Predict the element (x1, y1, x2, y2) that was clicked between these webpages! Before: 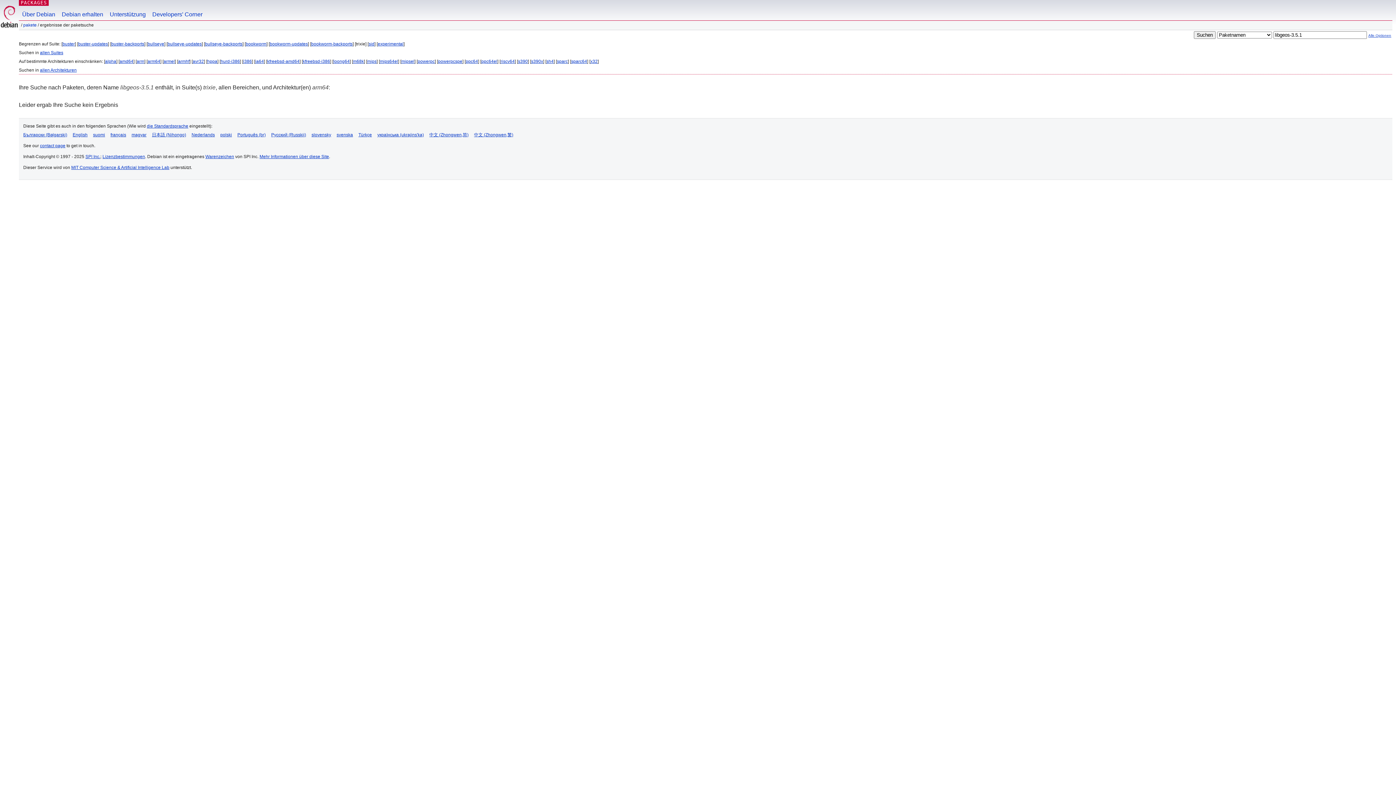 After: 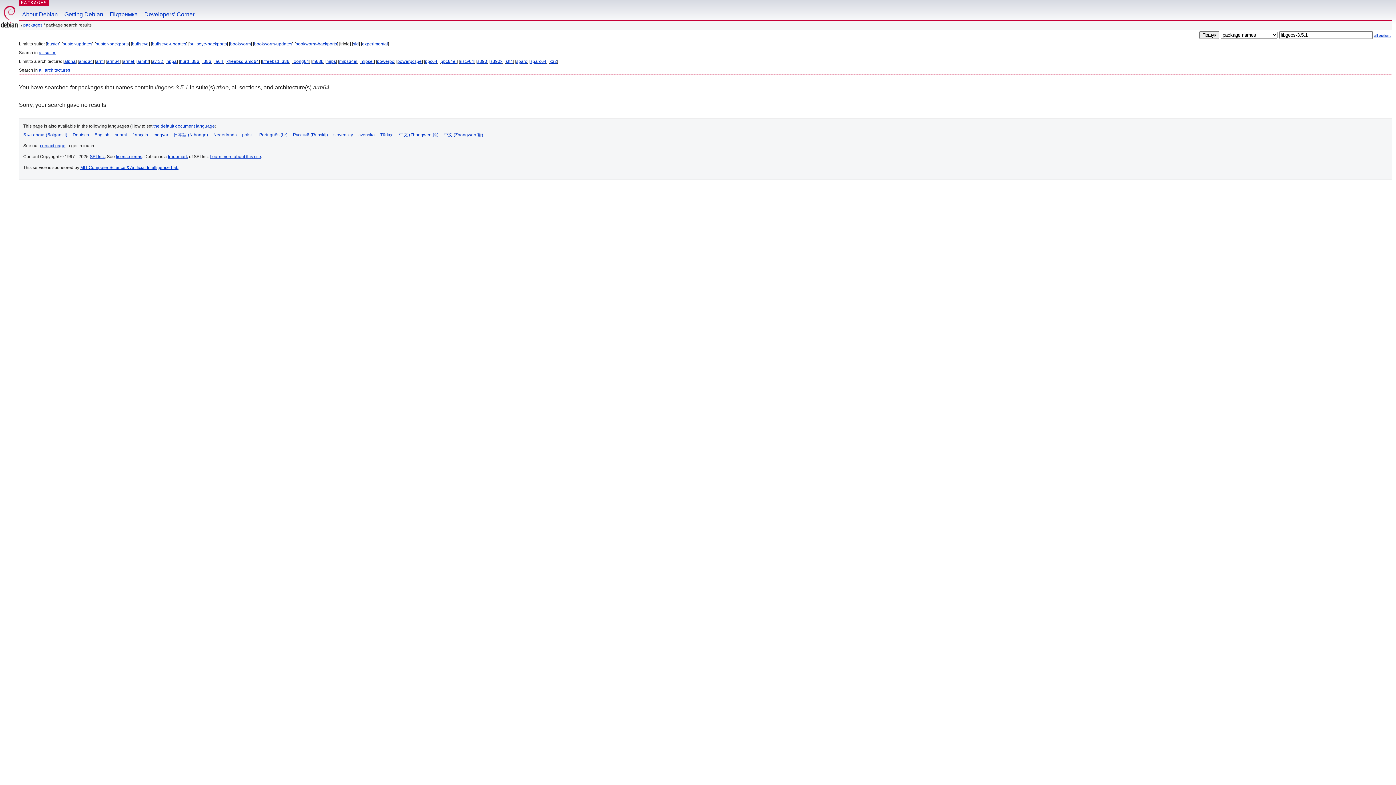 Action: bbox: (377, 132, 424, 137) label: українська (ukrajins'ka)